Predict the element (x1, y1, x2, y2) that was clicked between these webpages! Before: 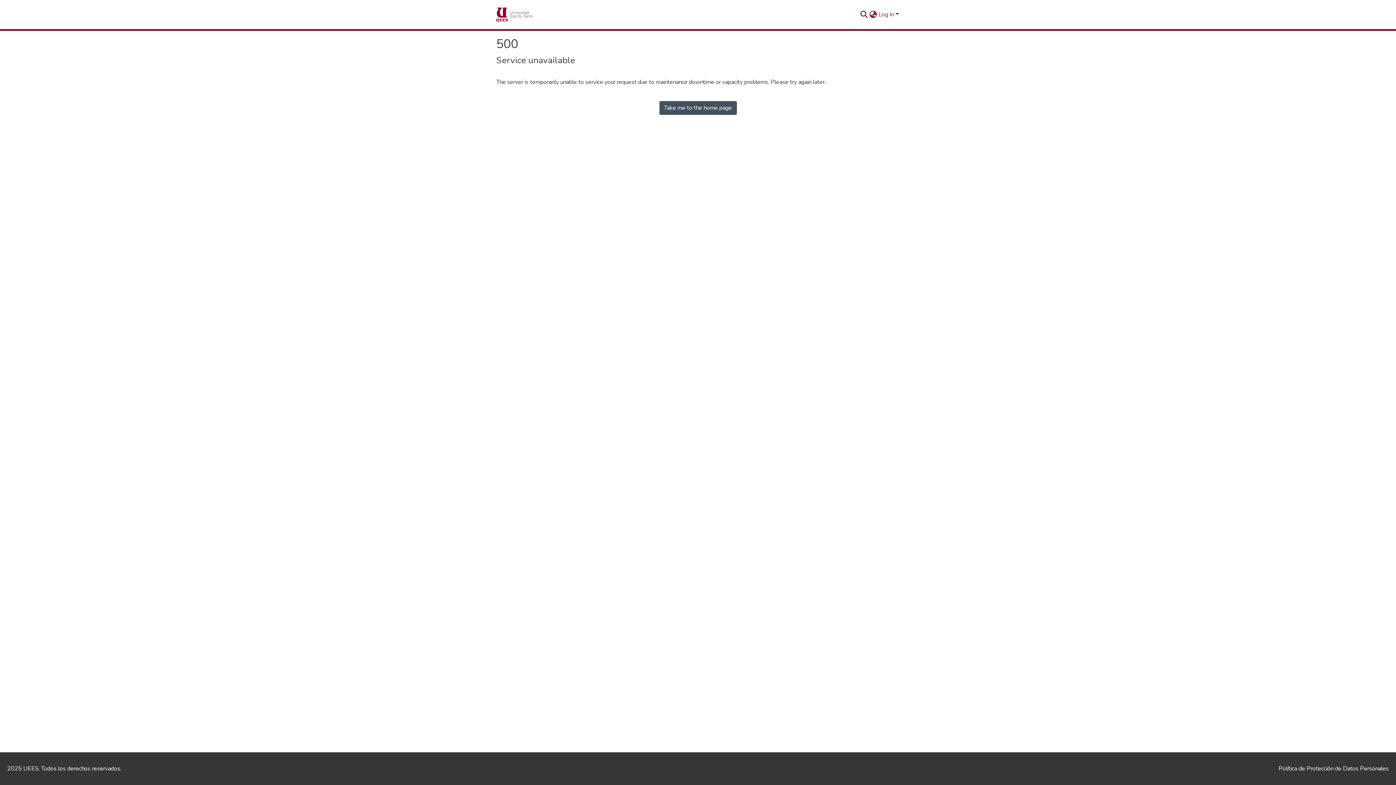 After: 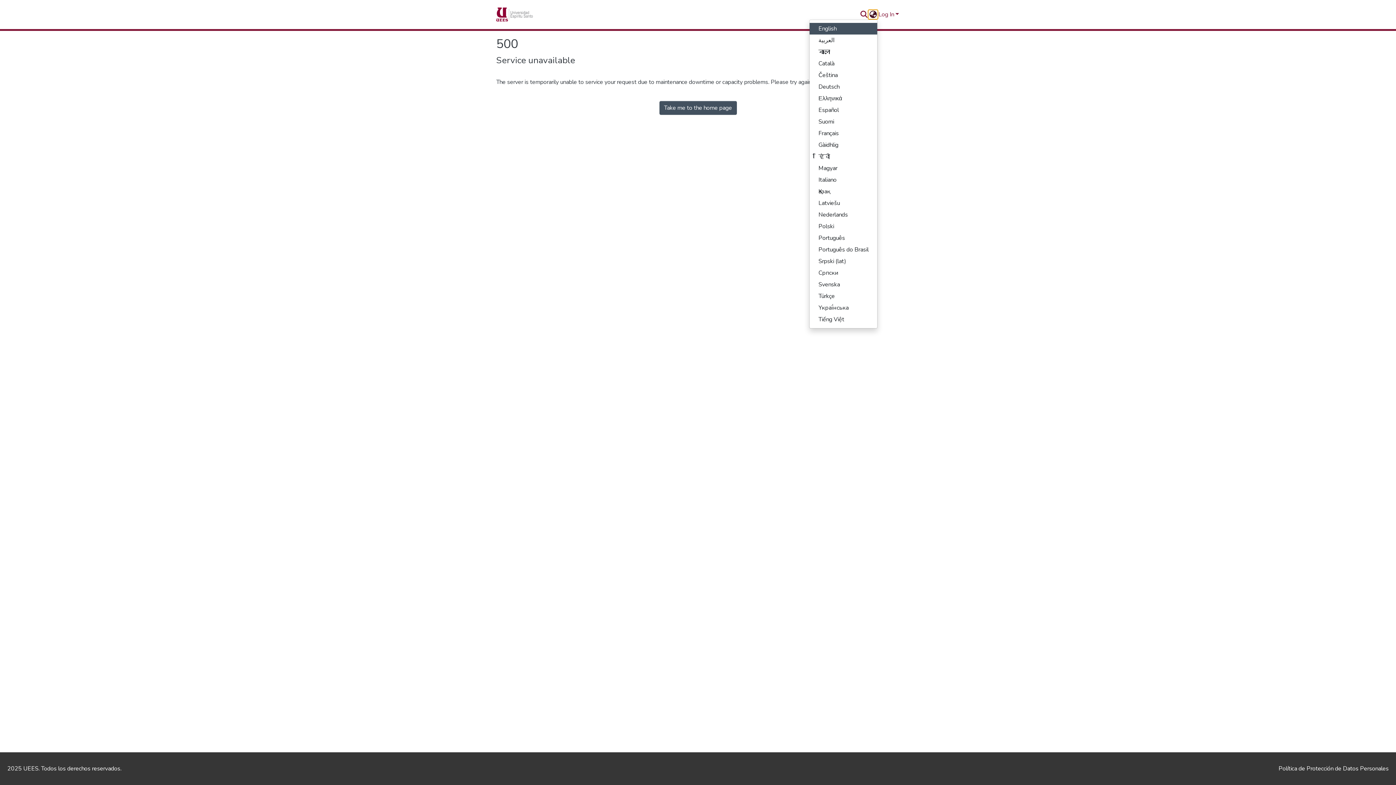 Action: label: Language switch bbox: (868, 10, 877, 18)